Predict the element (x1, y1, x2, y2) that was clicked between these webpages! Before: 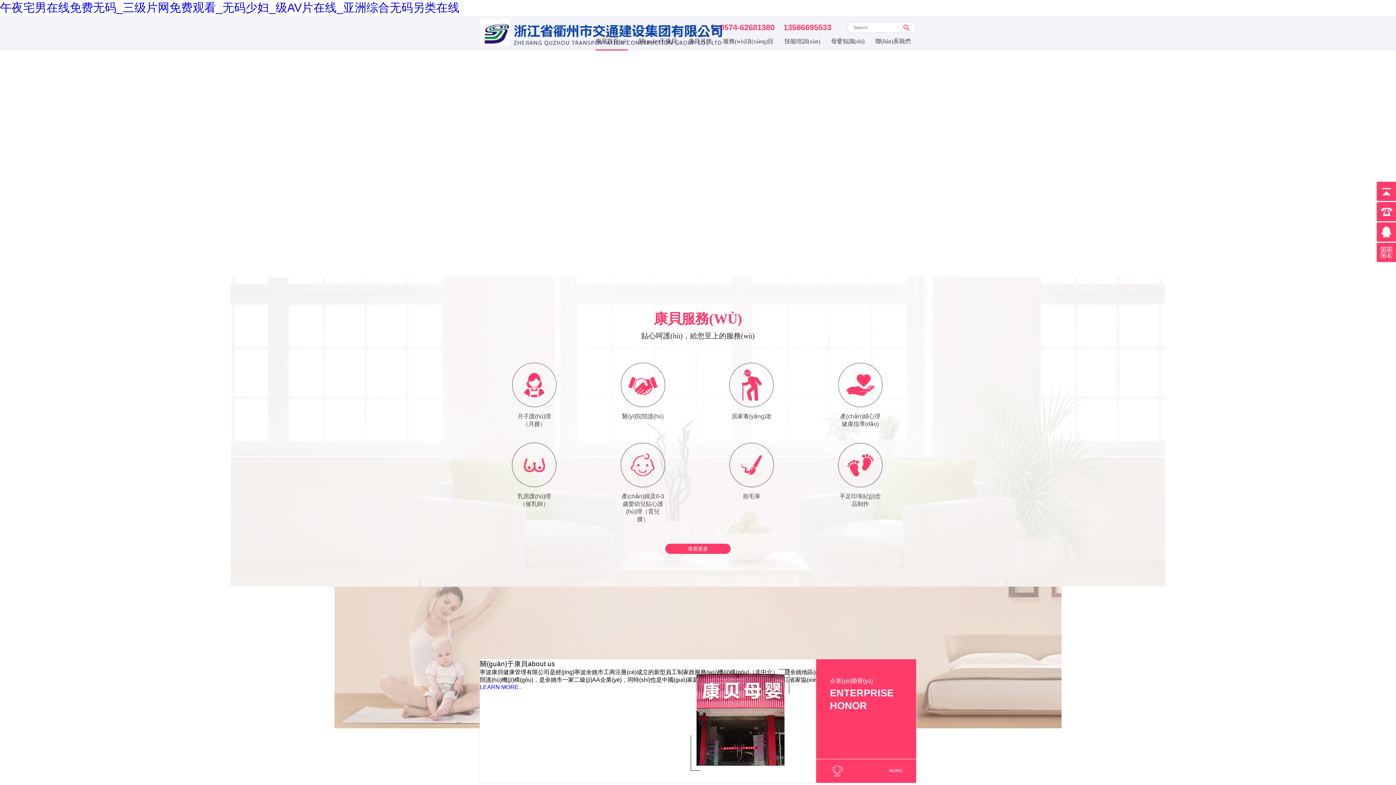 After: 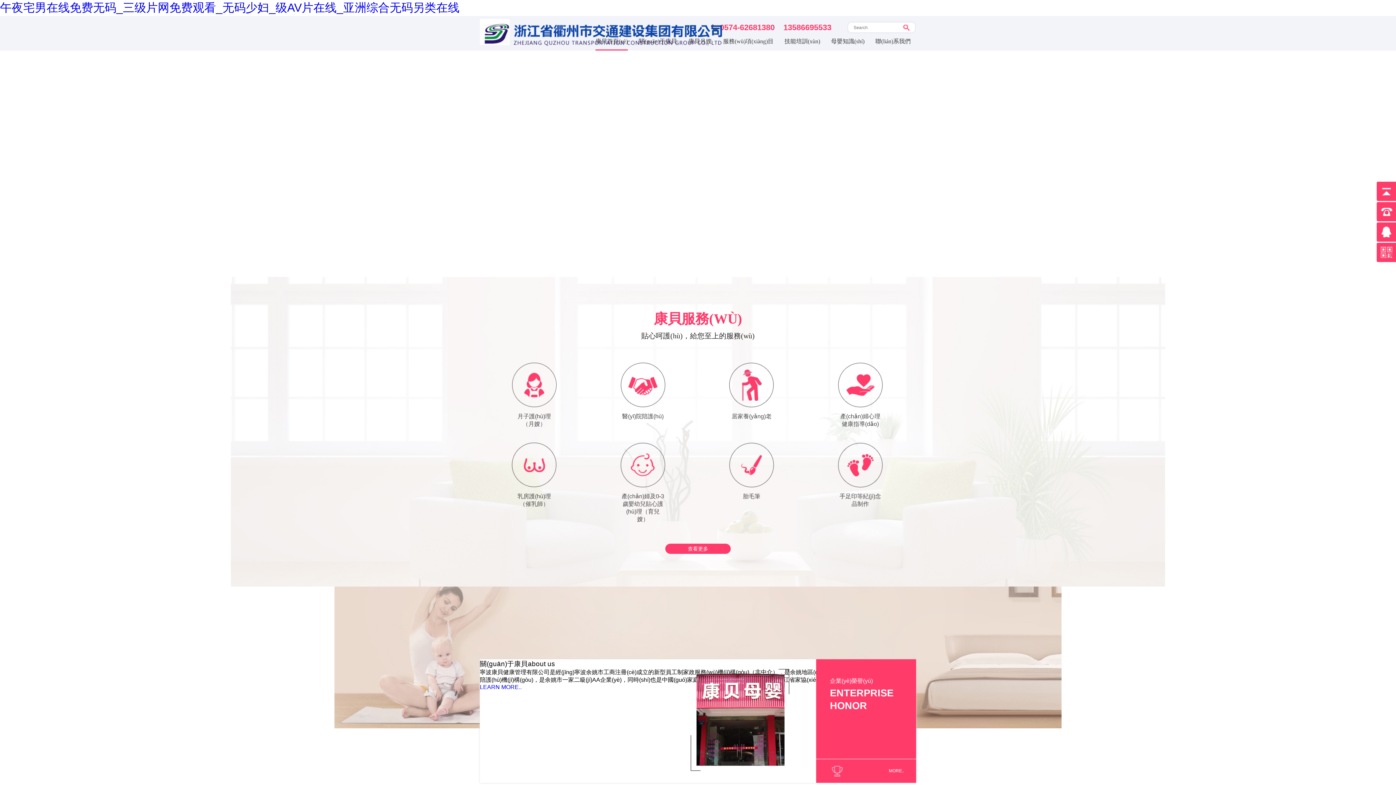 Action: bbox: (480, 16, 722, 50)